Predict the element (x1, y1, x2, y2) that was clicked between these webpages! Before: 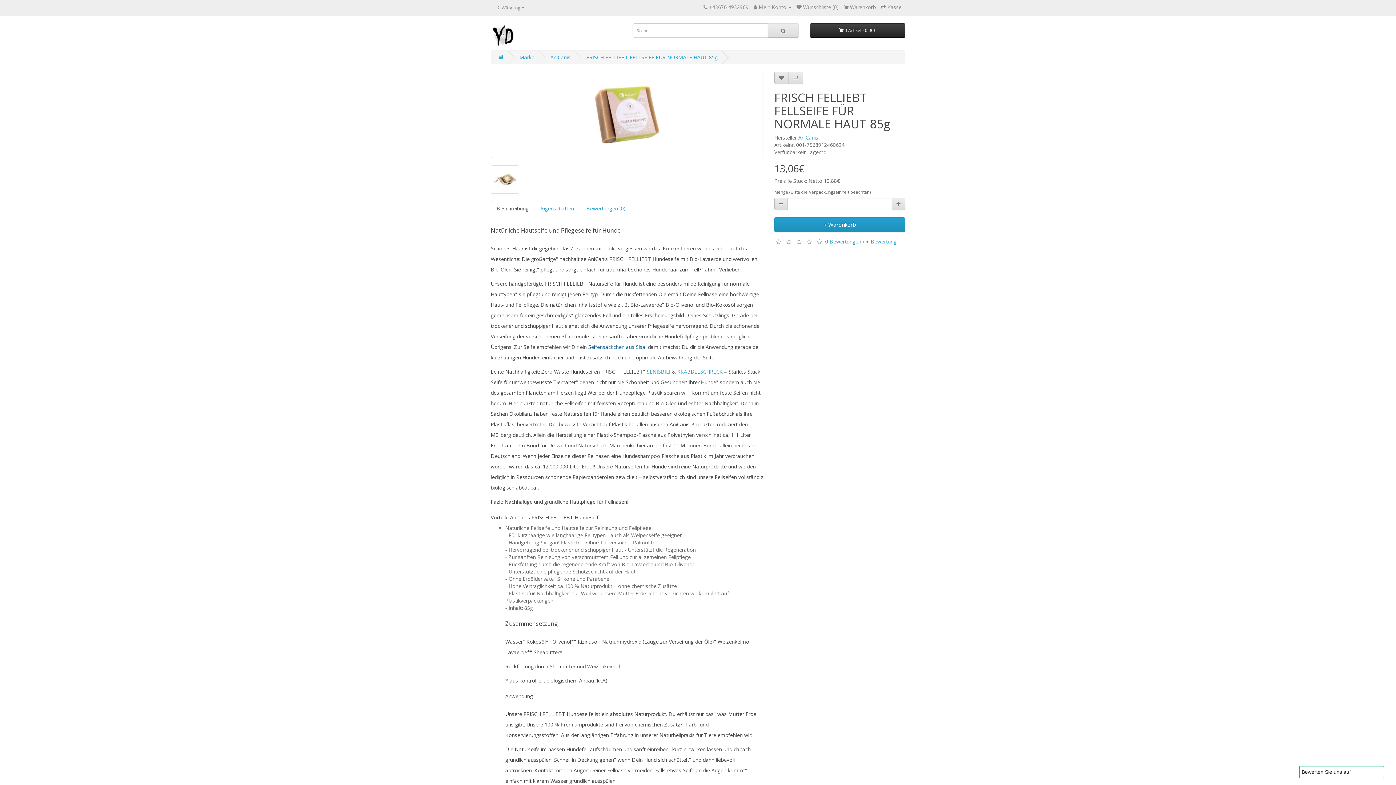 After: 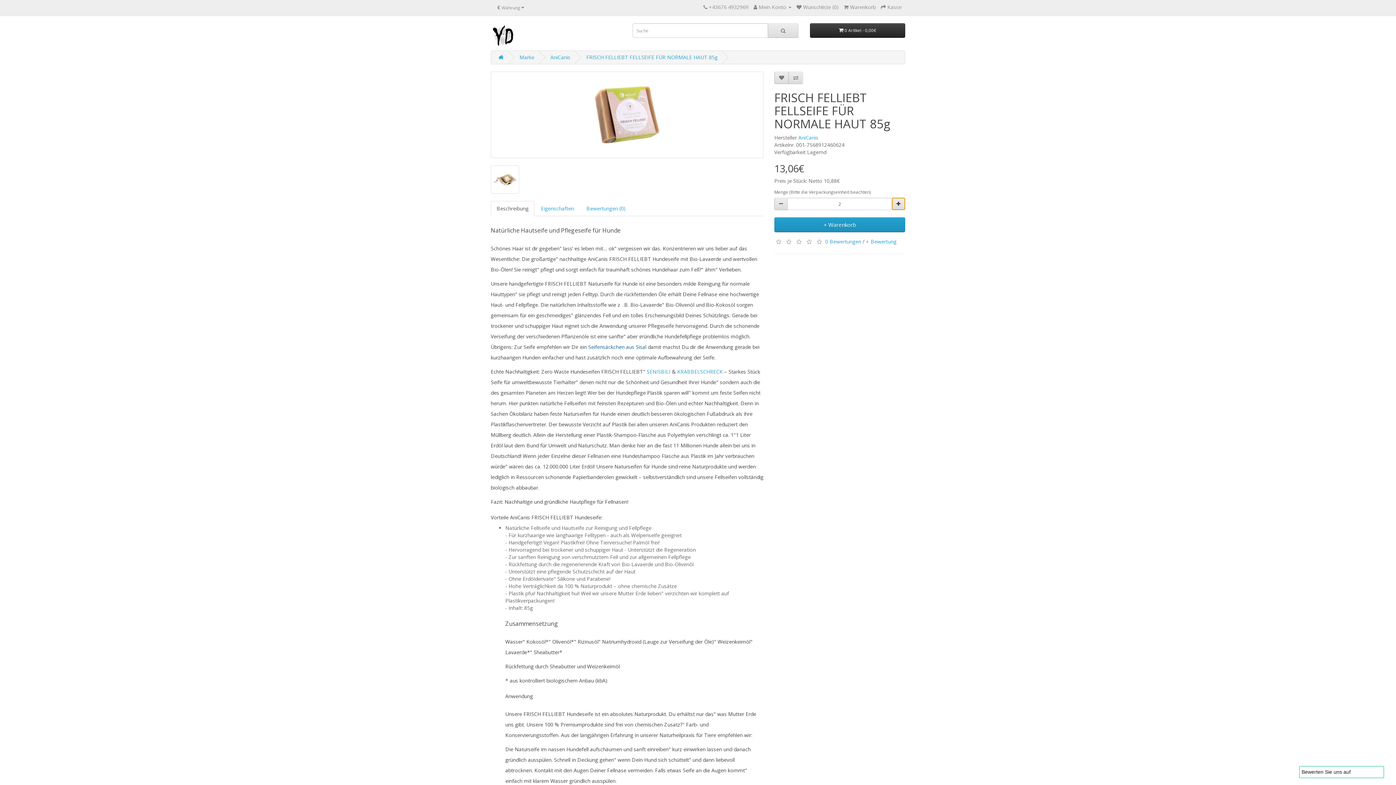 Action: bbox: (892, 197, 905, 210)